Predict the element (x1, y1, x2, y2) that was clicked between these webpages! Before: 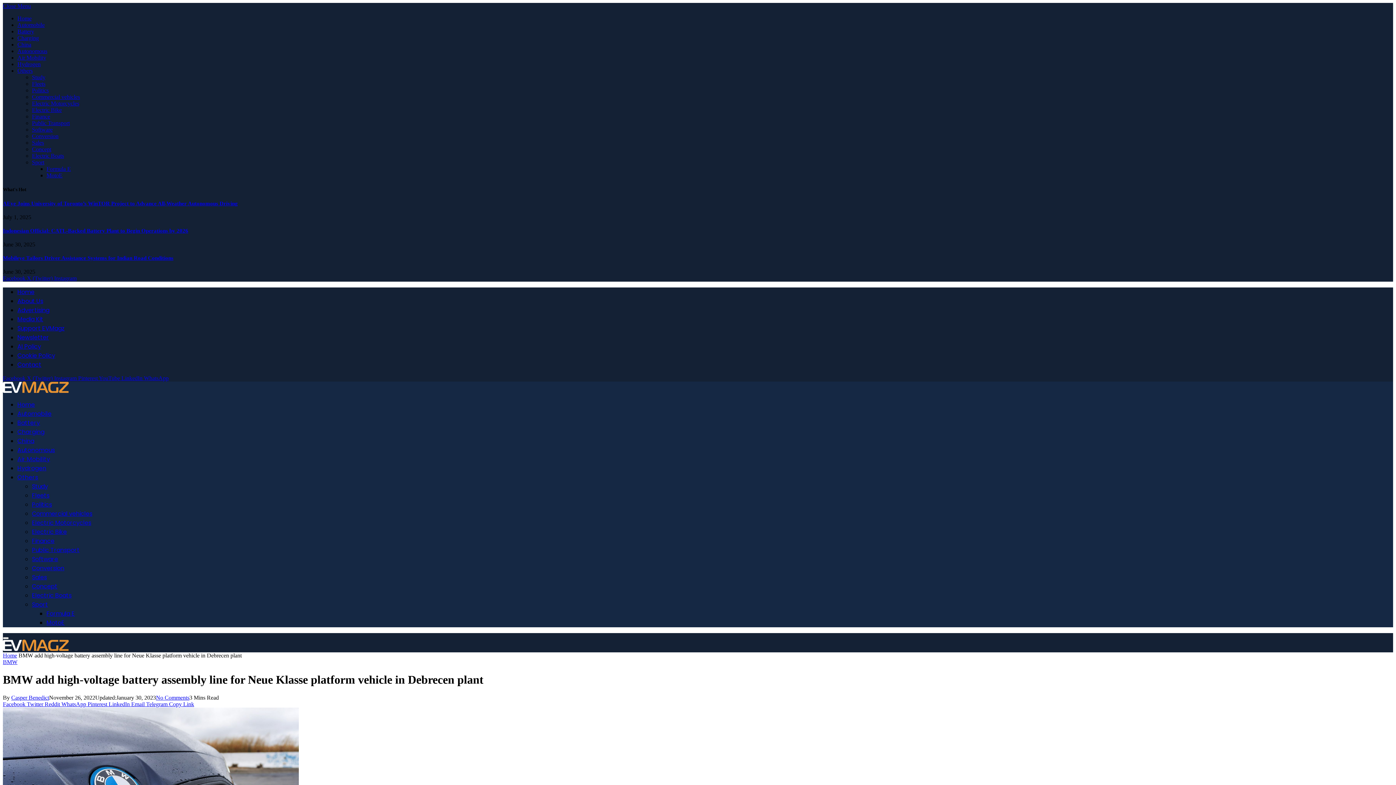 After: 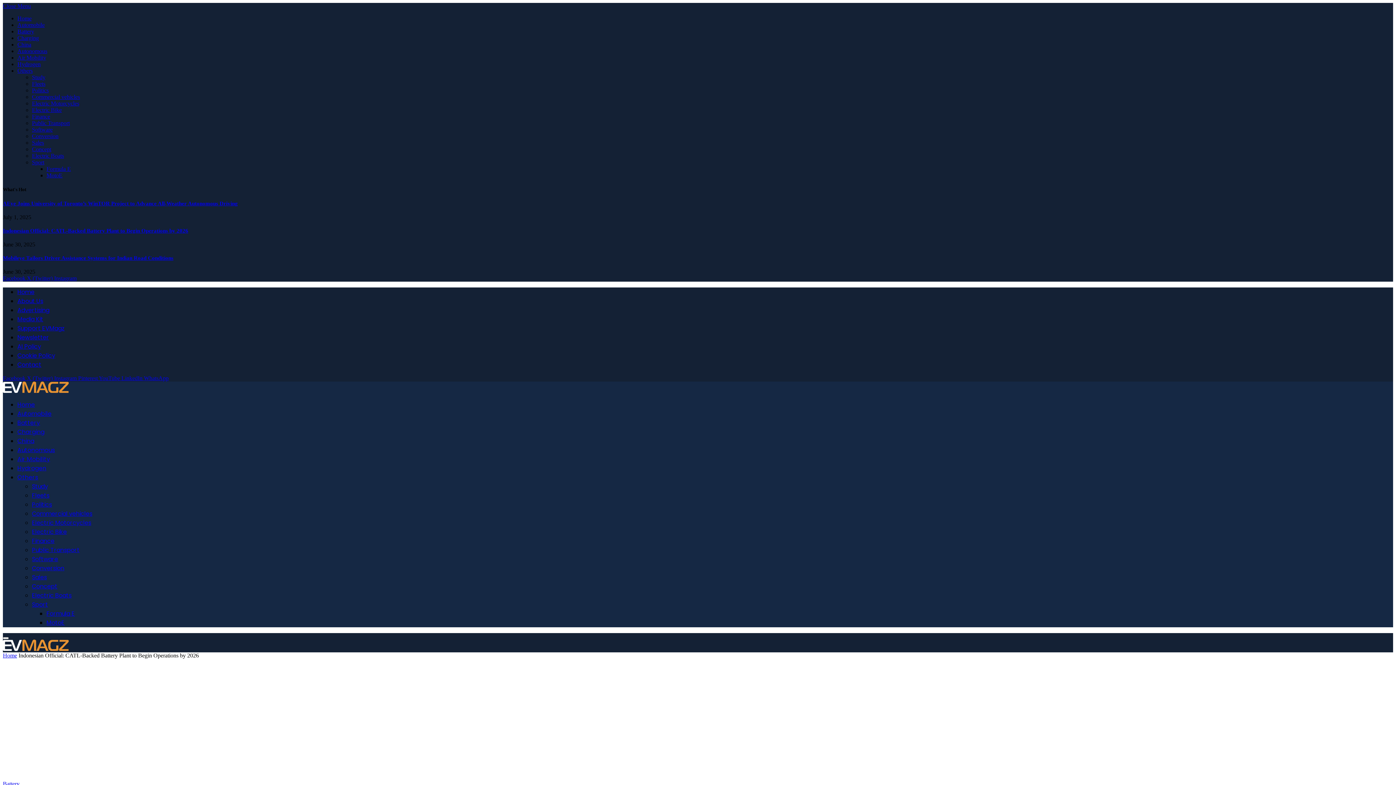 Action: bbox: (2, 228, 188, 233) label: Indonesian Official: CATL-Backed Battery Plant to Begin Operations by 2026